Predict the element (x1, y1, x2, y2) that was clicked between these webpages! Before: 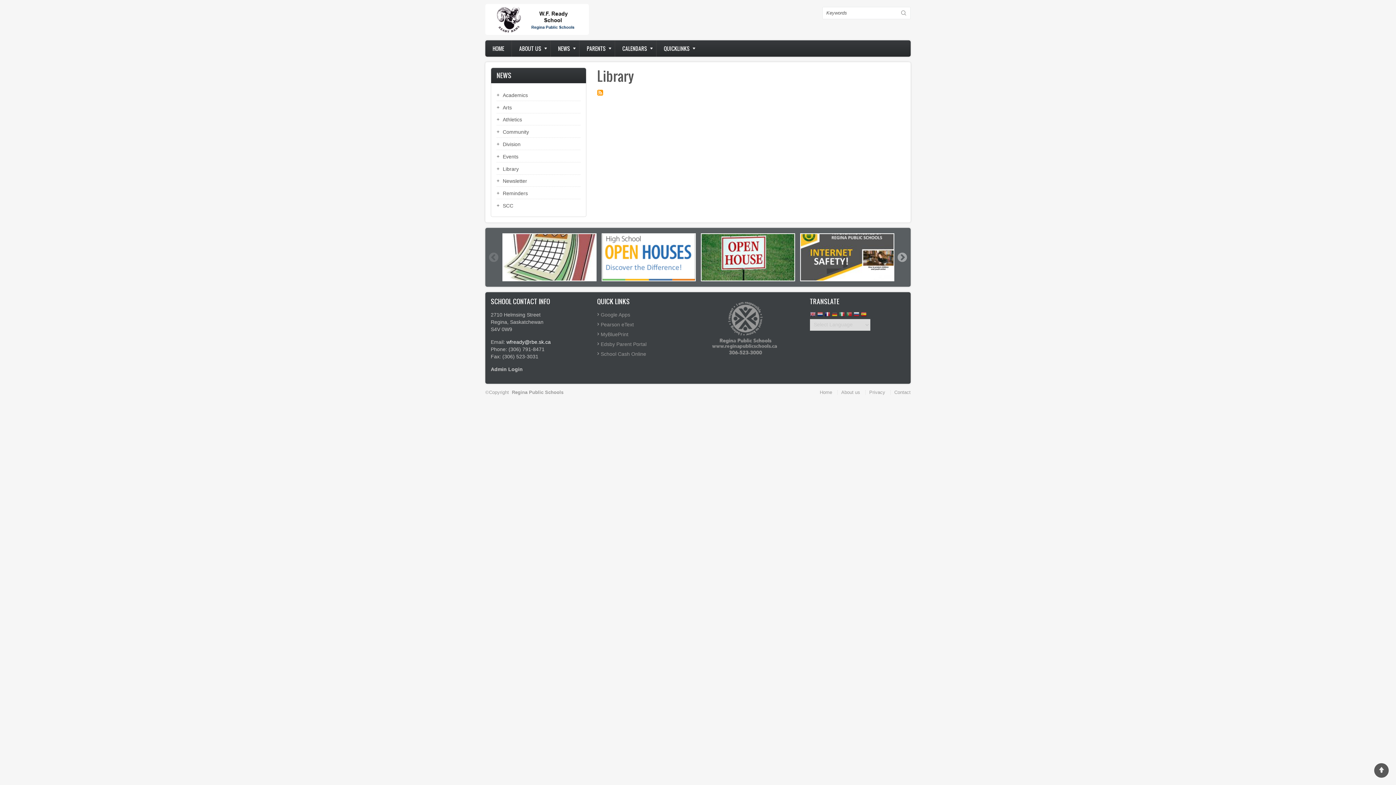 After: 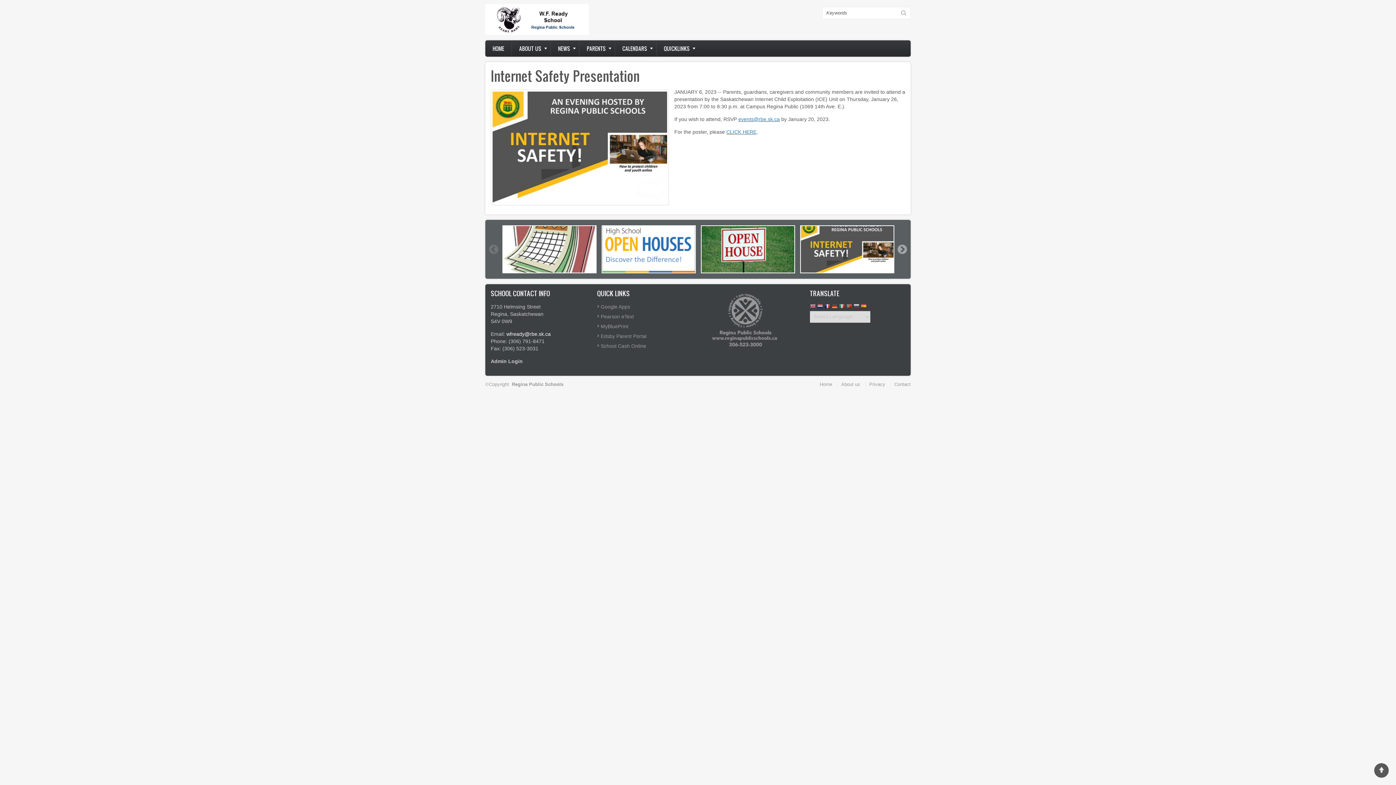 Action: bbox: (800, 233, 894, 281)